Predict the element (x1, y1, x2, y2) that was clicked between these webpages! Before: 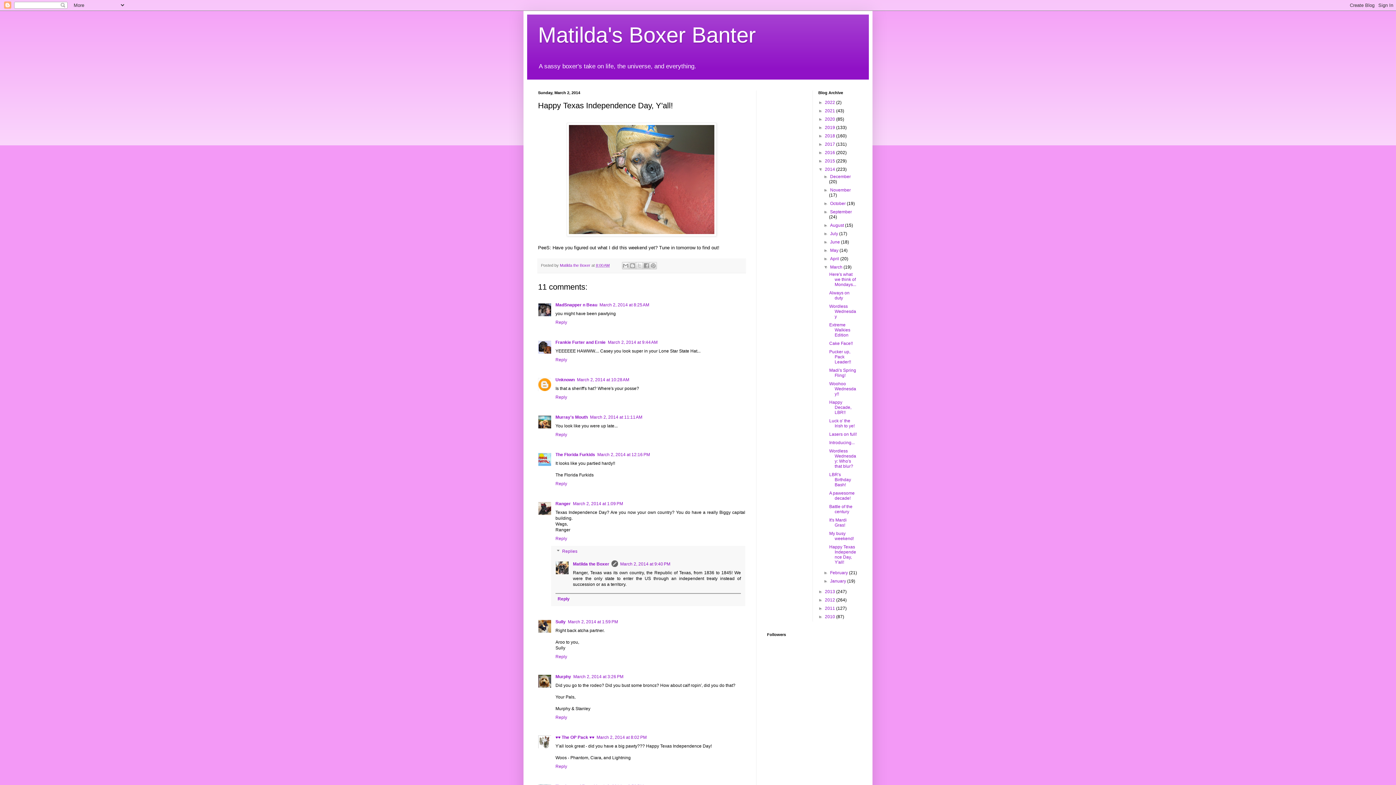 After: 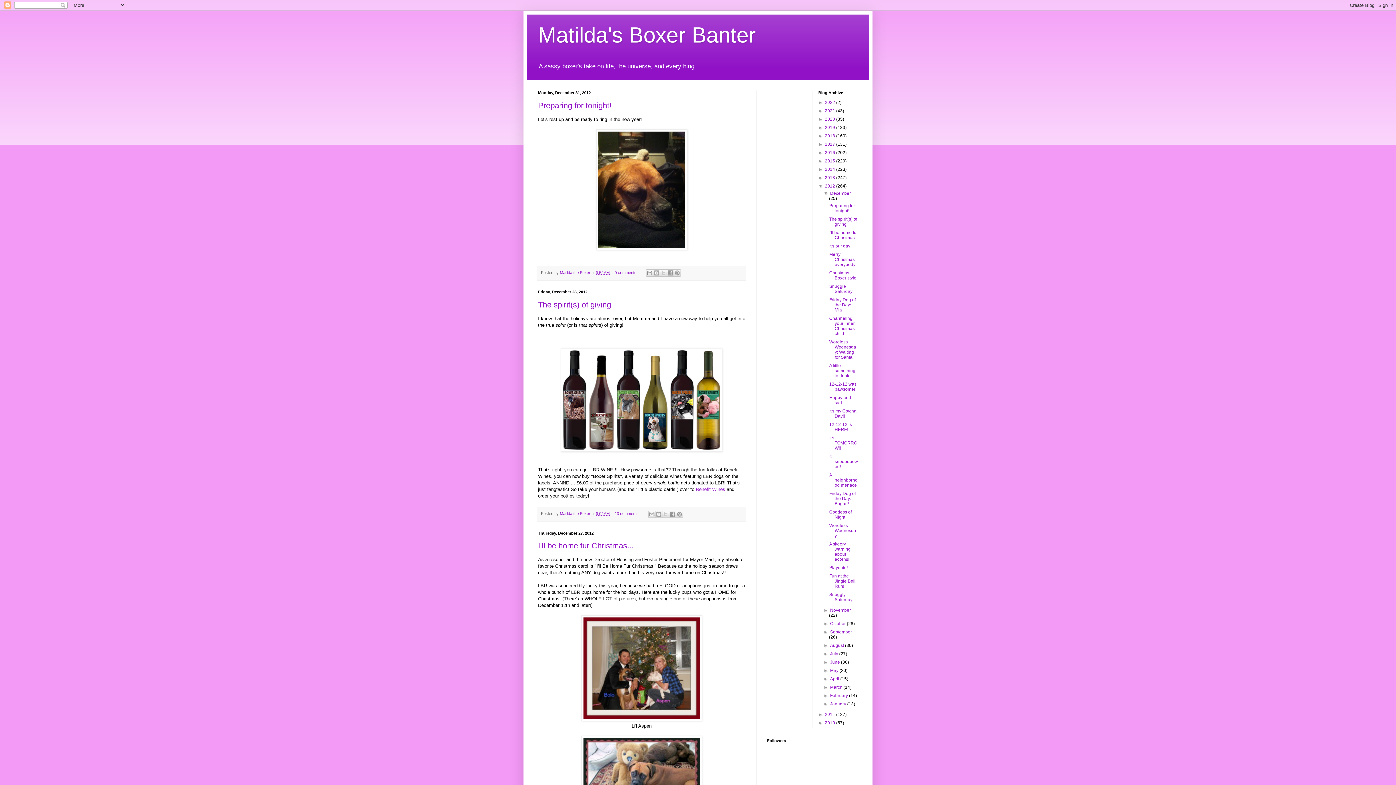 Action: bbox: (825, 597, 836, 603) label: 2012 